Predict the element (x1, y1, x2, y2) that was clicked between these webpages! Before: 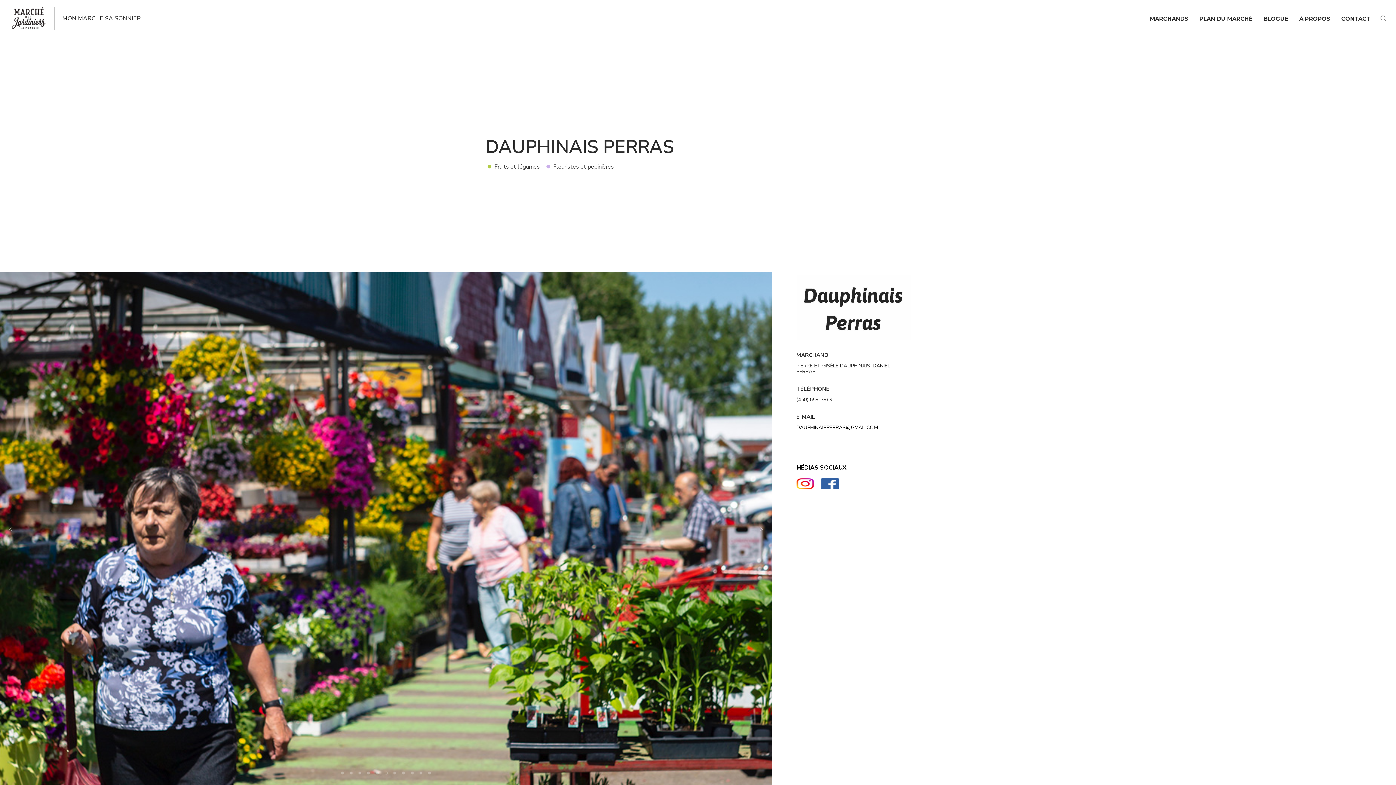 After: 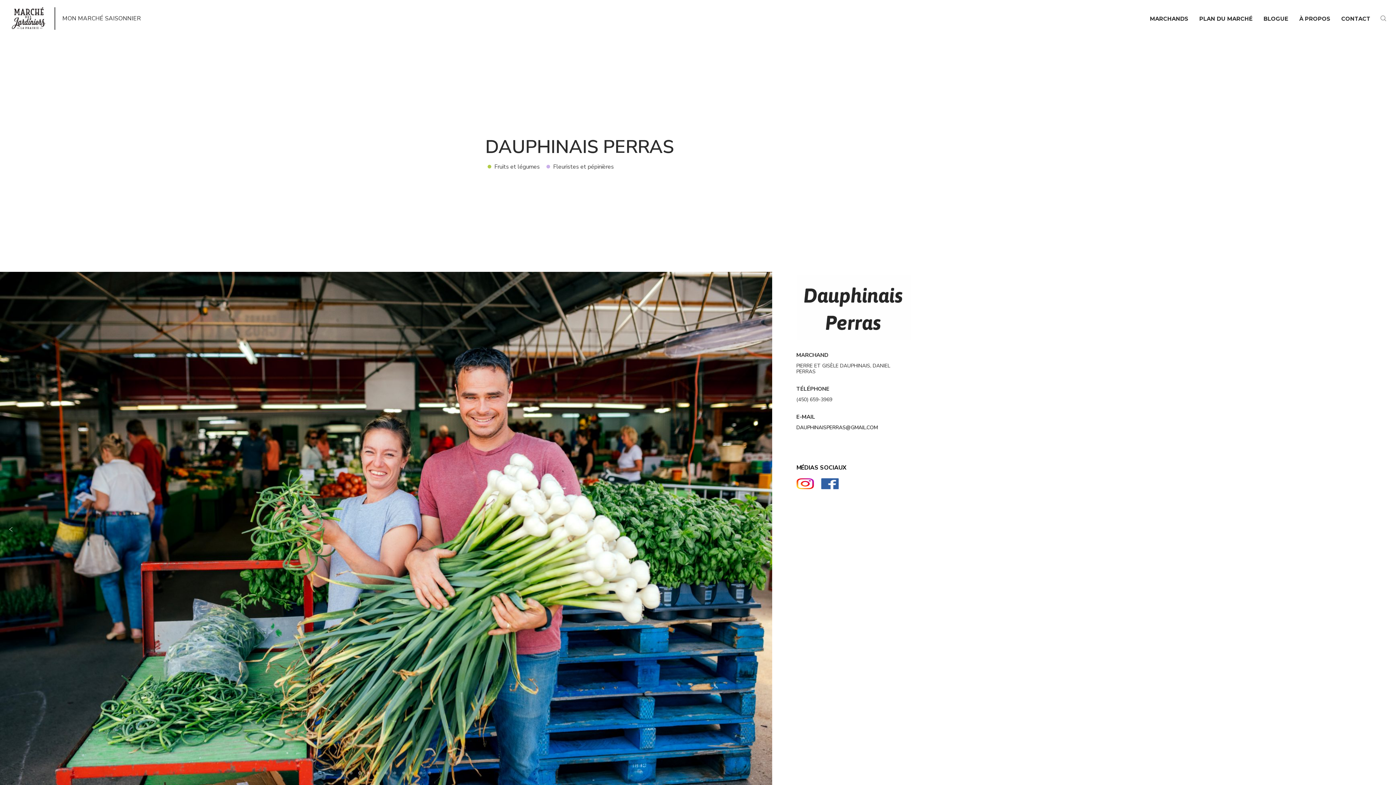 Action: bbox: (796, 483, 814, 491)